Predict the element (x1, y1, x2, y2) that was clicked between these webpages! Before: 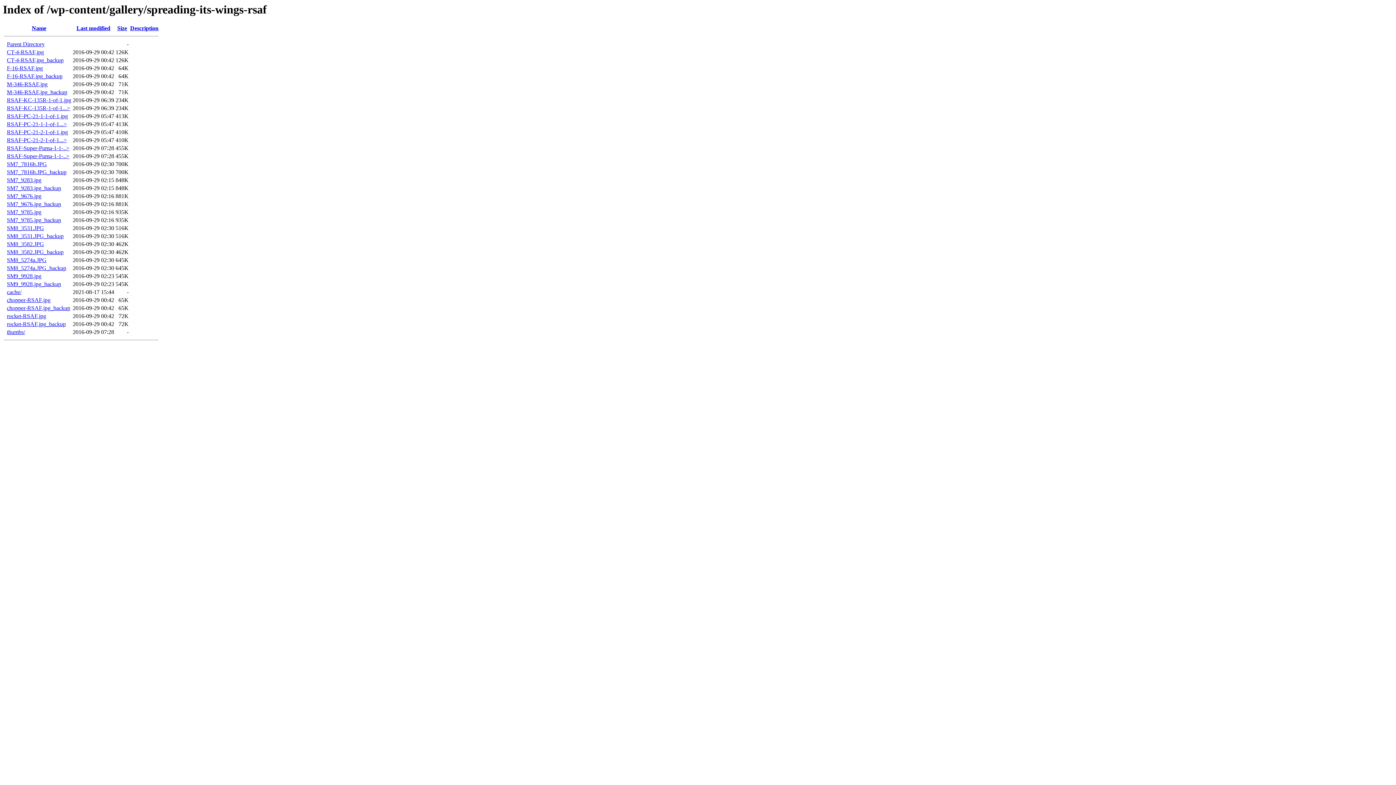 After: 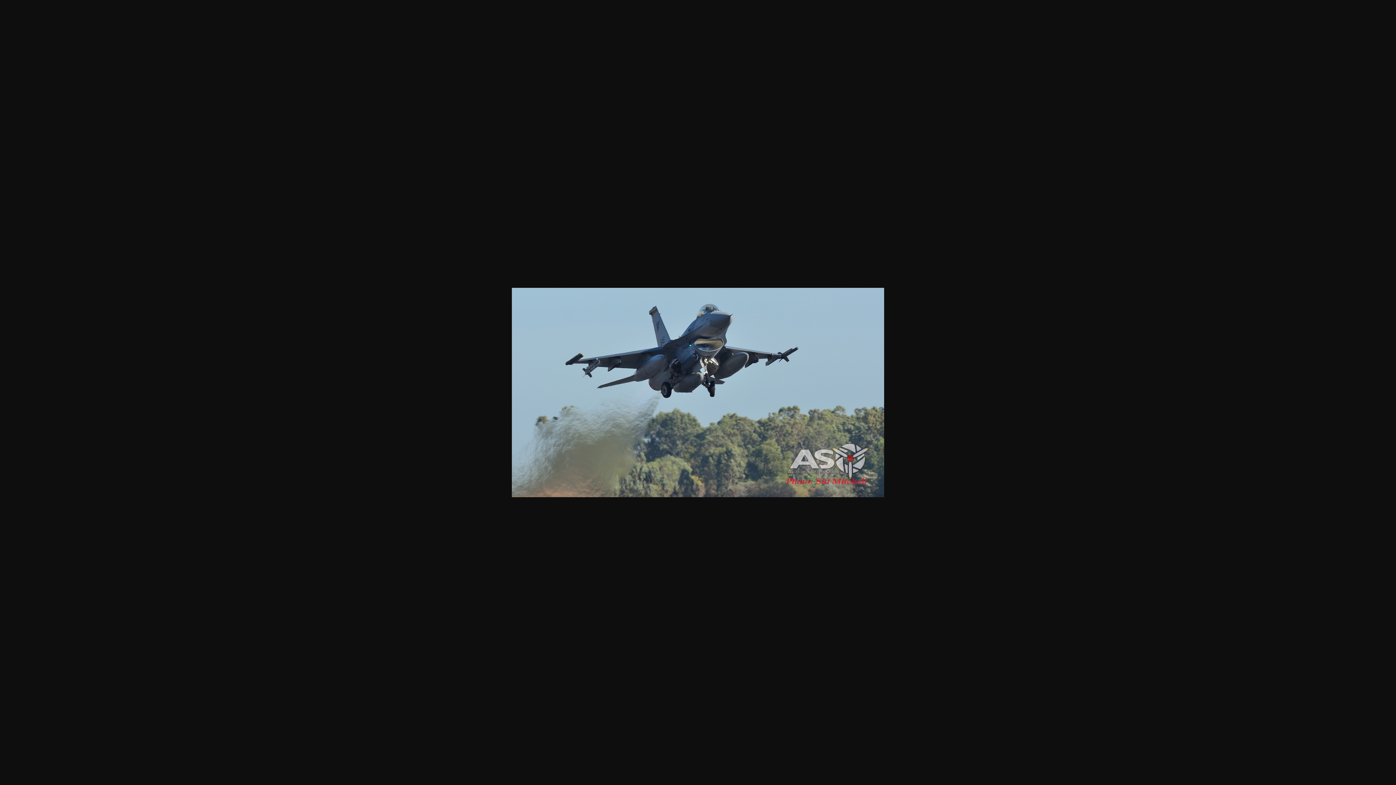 Action: bbox: (6, 257, 46, 263) label: SM8_5274a.JPG